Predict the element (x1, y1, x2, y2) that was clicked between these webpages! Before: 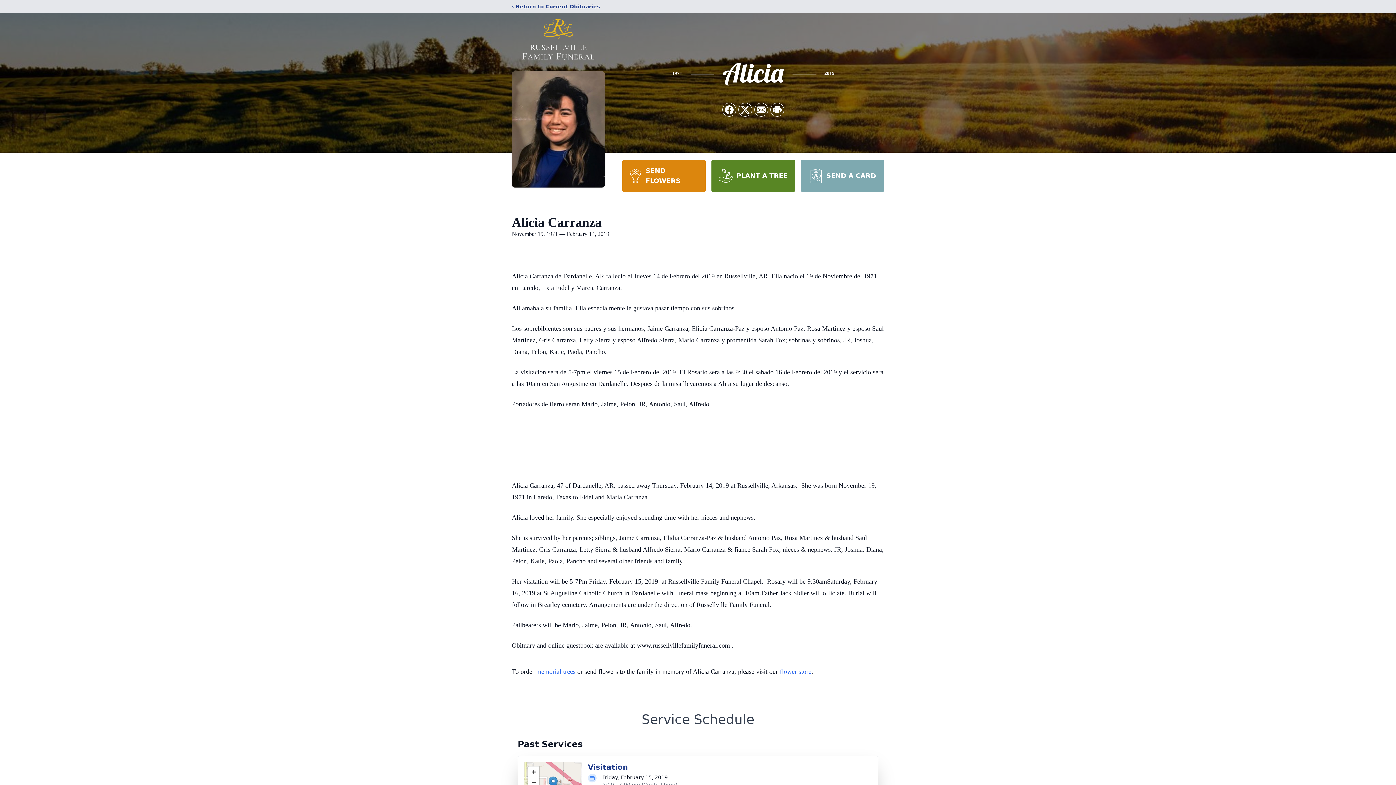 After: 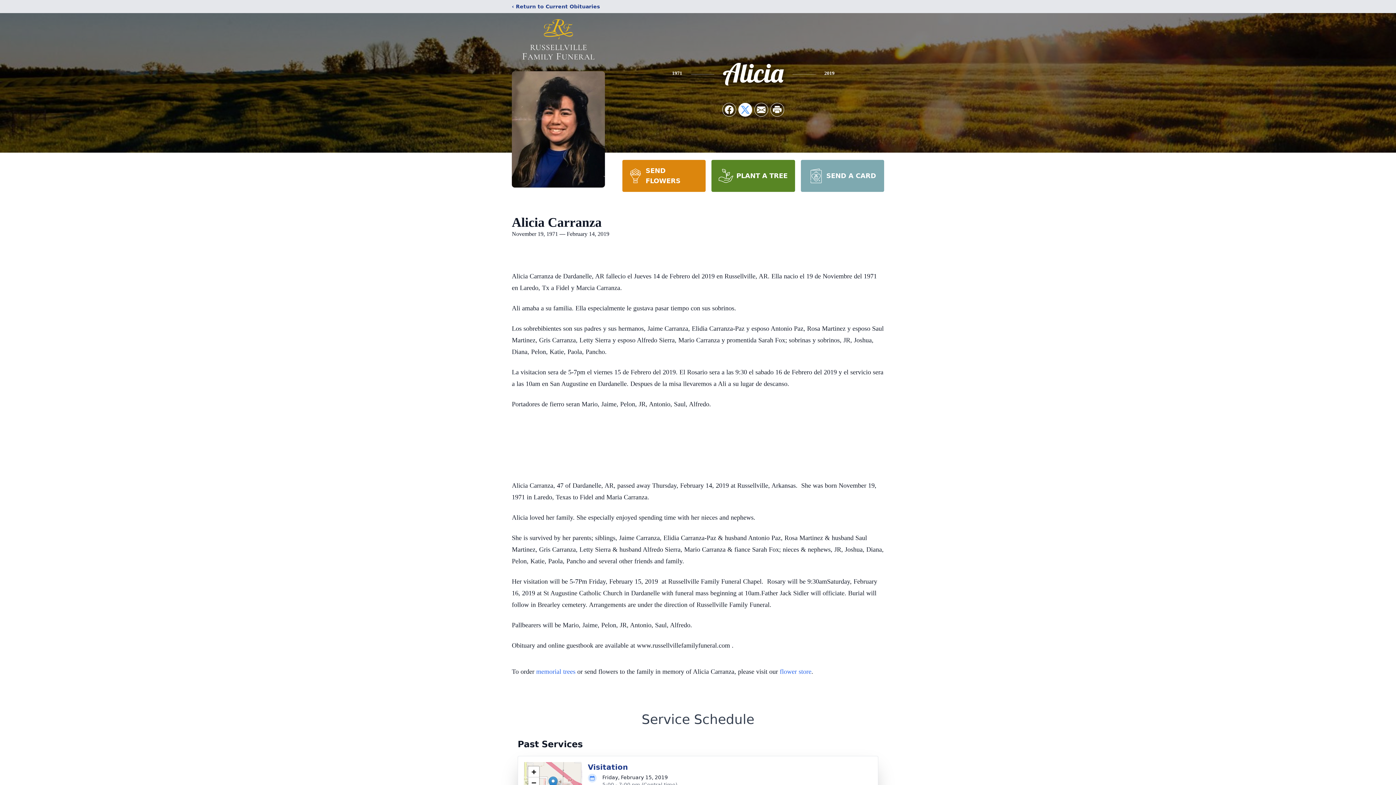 Action: label: Share on X bbox: (738, 103, 752, 116)